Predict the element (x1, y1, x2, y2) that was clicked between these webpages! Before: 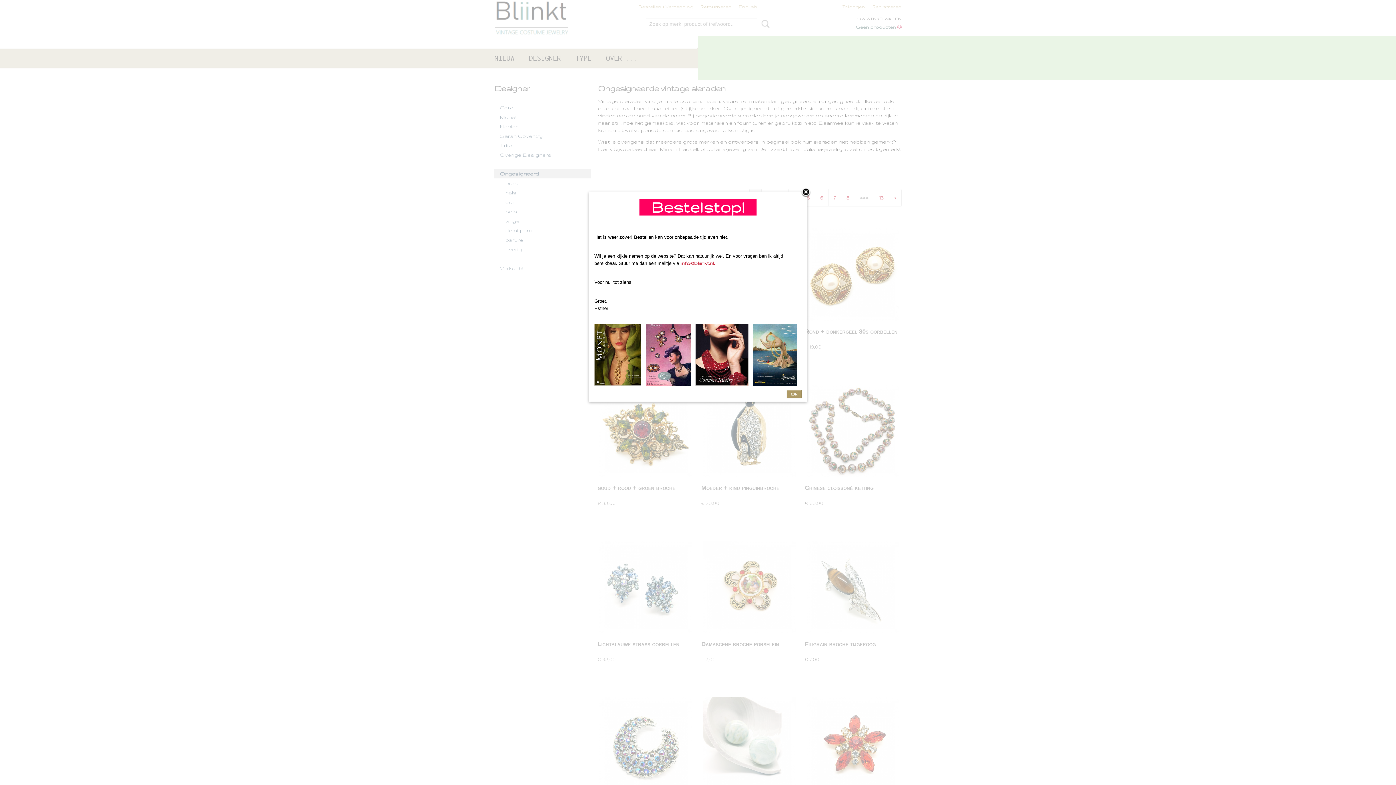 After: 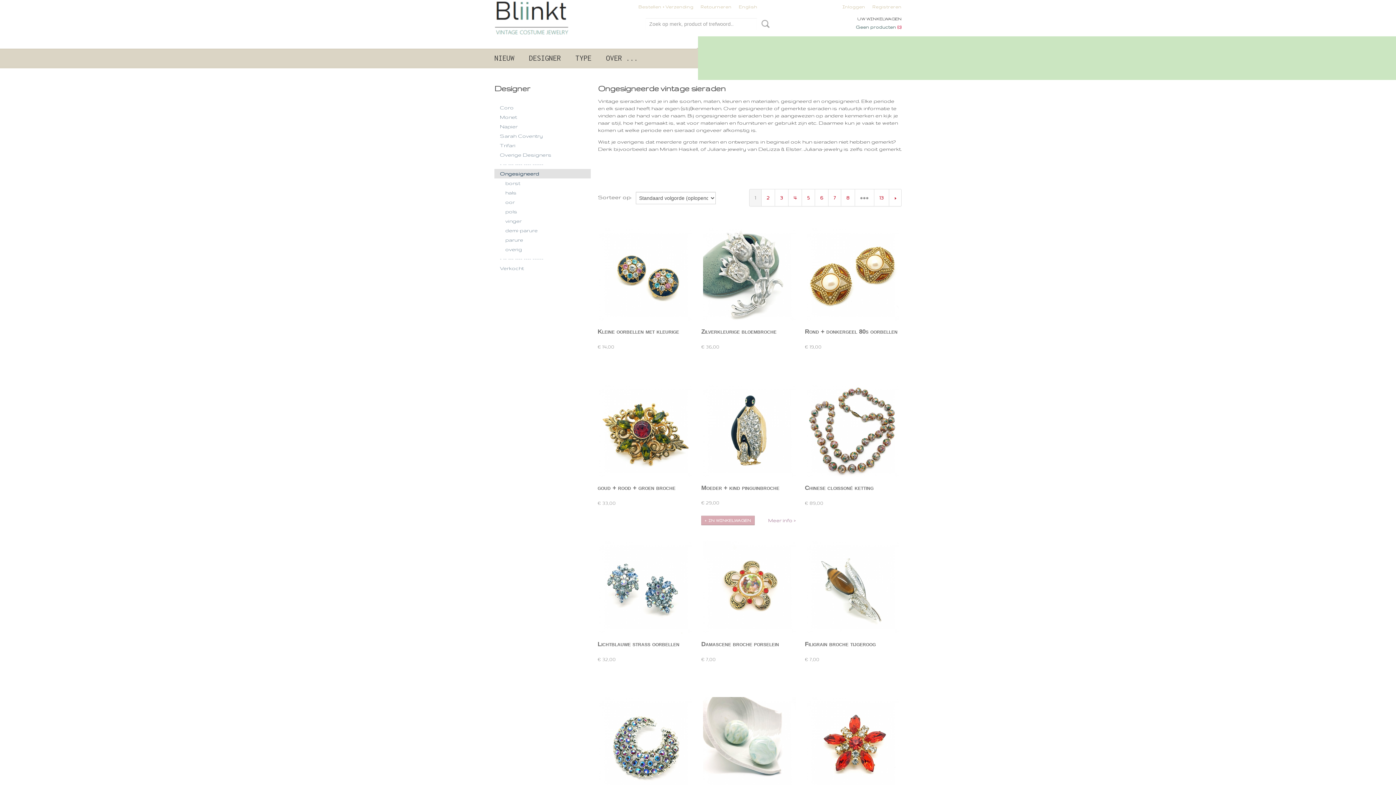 Action: label: Ok bbox: (786, 390, 801, 398)